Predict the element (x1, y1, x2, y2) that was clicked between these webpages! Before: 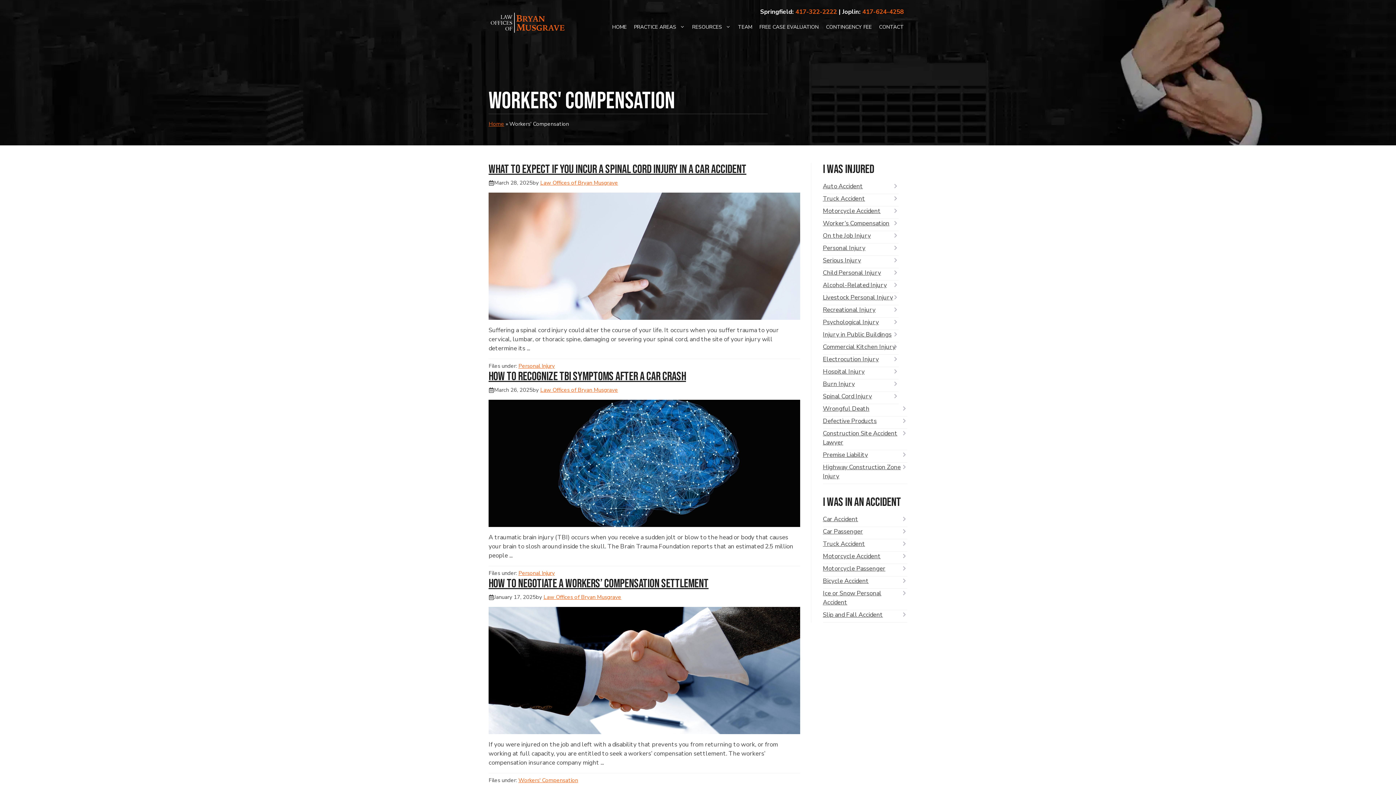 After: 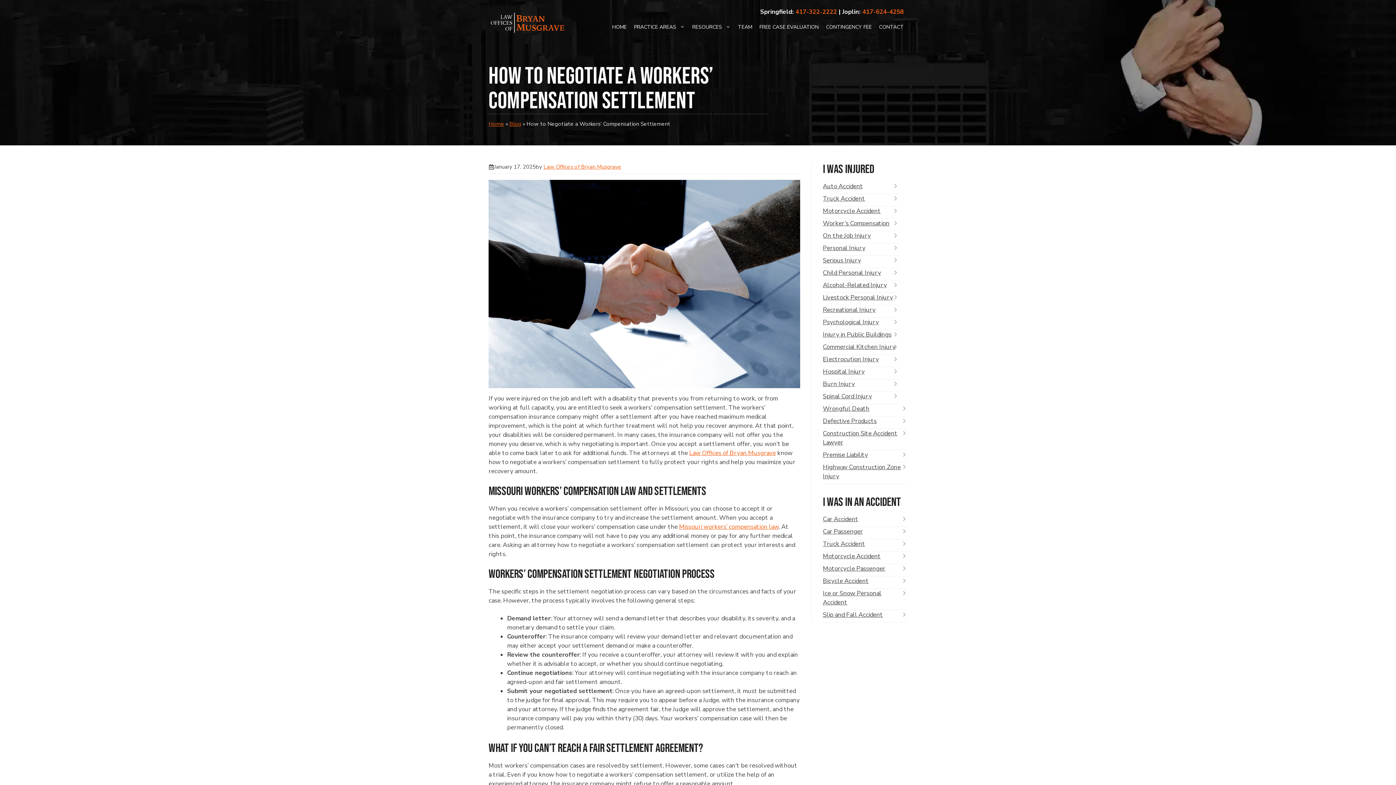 Action: bbox: (488, 666, 800, 674)